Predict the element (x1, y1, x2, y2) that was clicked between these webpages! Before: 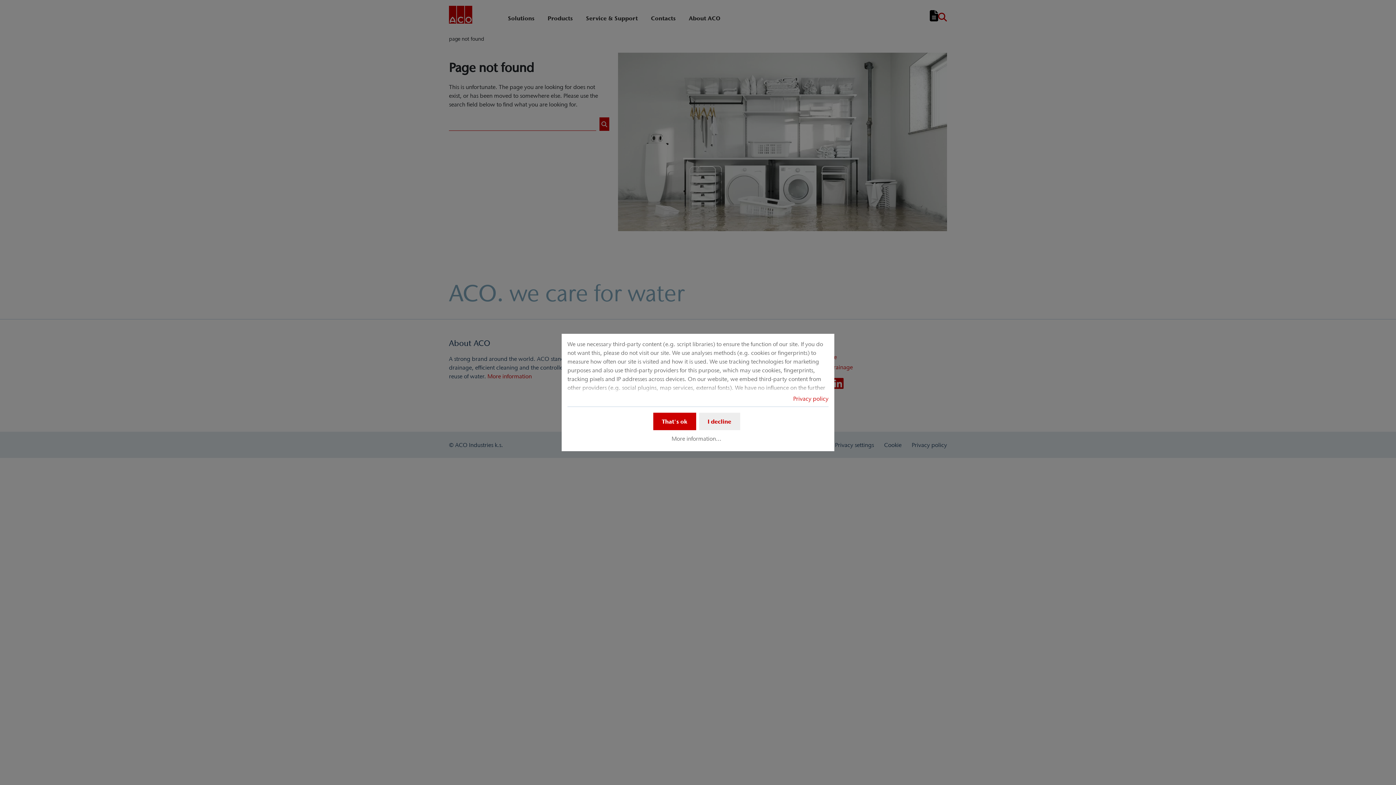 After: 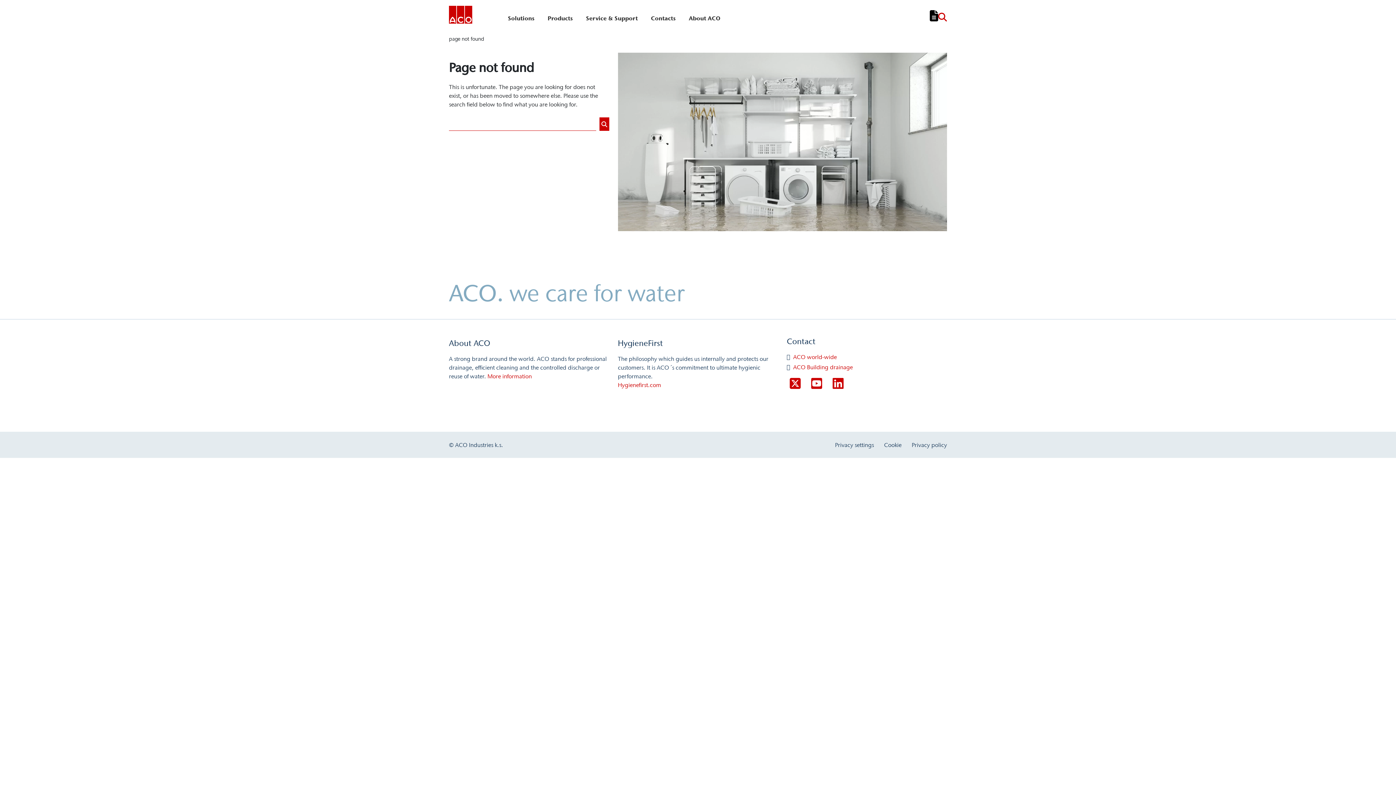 Action: label: That's ok bbox: (653, 412, 696, 430)